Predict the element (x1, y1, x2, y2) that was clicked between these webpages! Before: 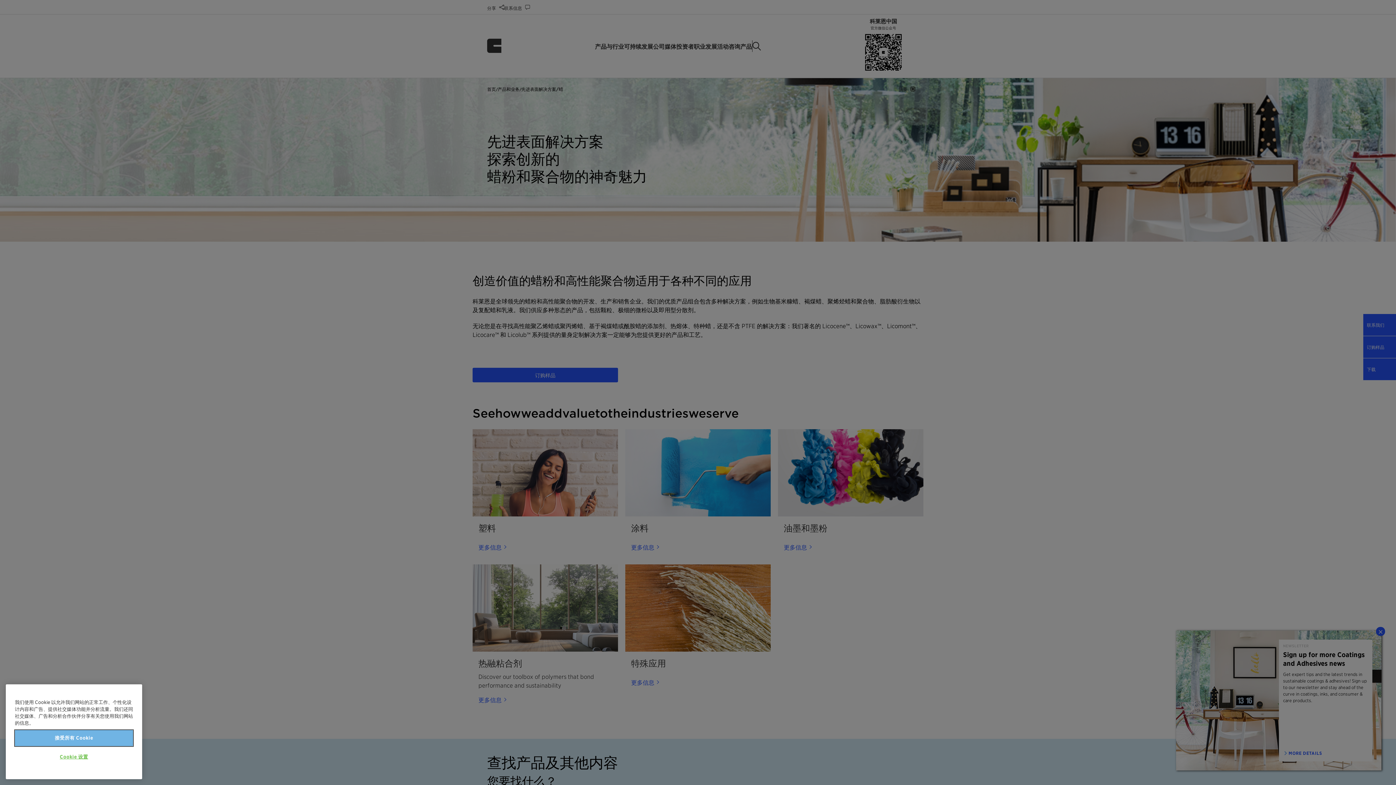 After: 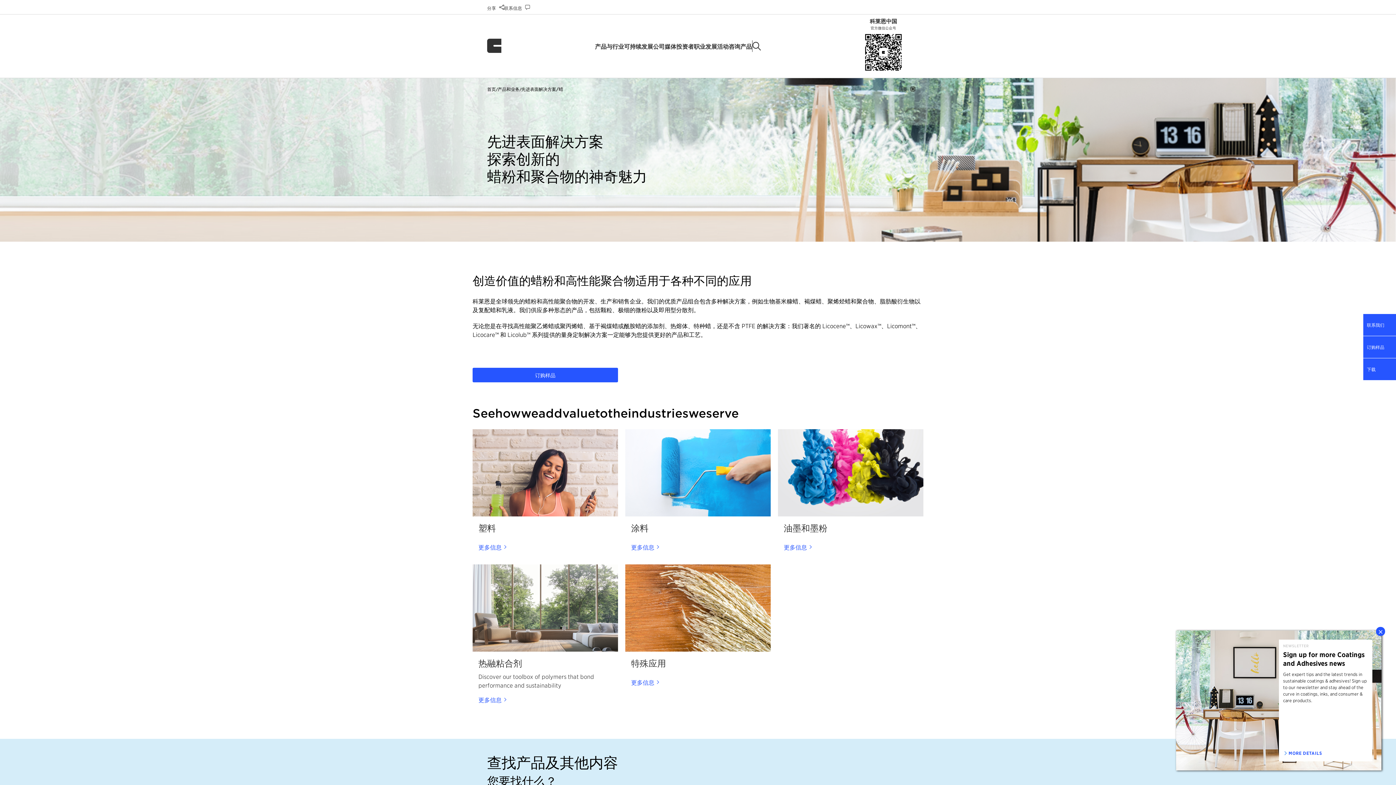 Action: bbox: (14, 730, 133, 746) label: 接受所有 Cookie